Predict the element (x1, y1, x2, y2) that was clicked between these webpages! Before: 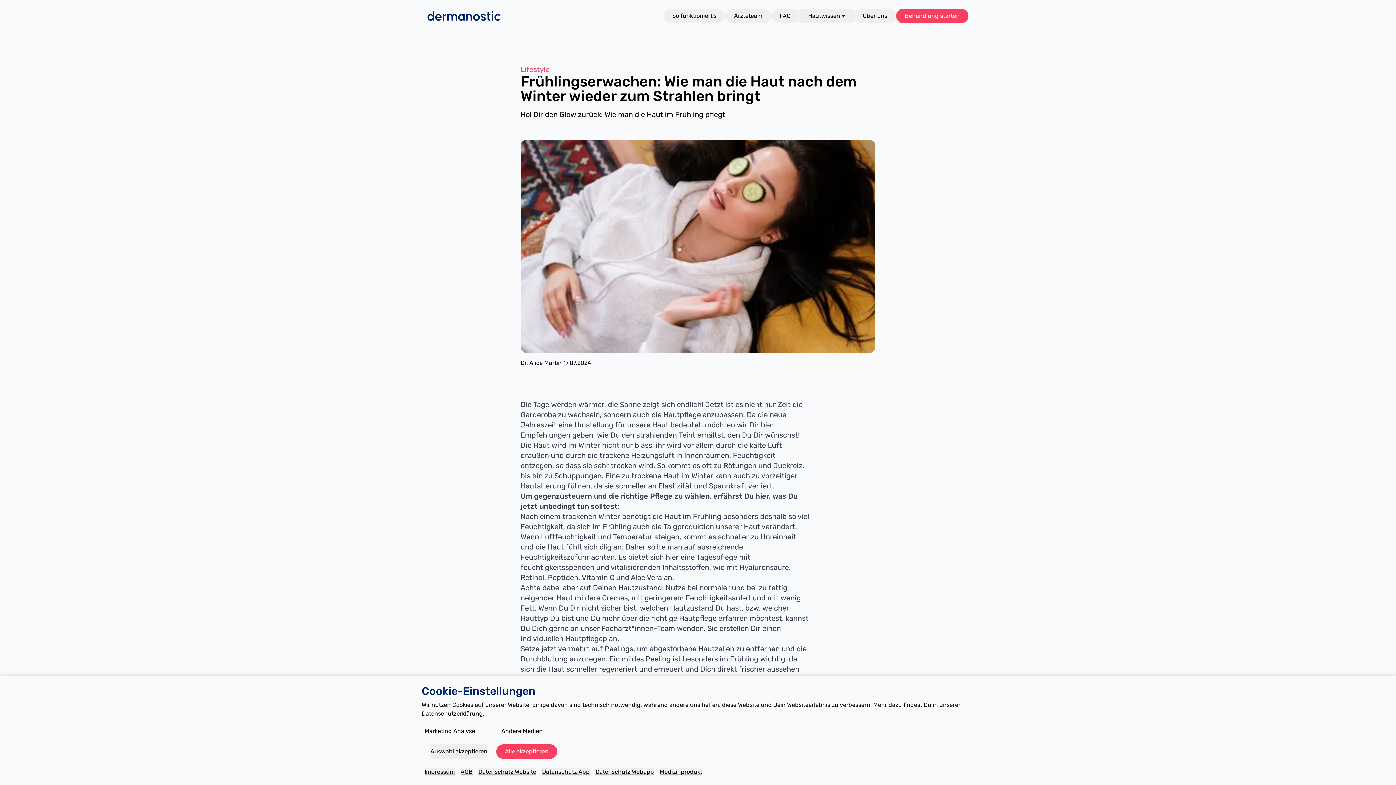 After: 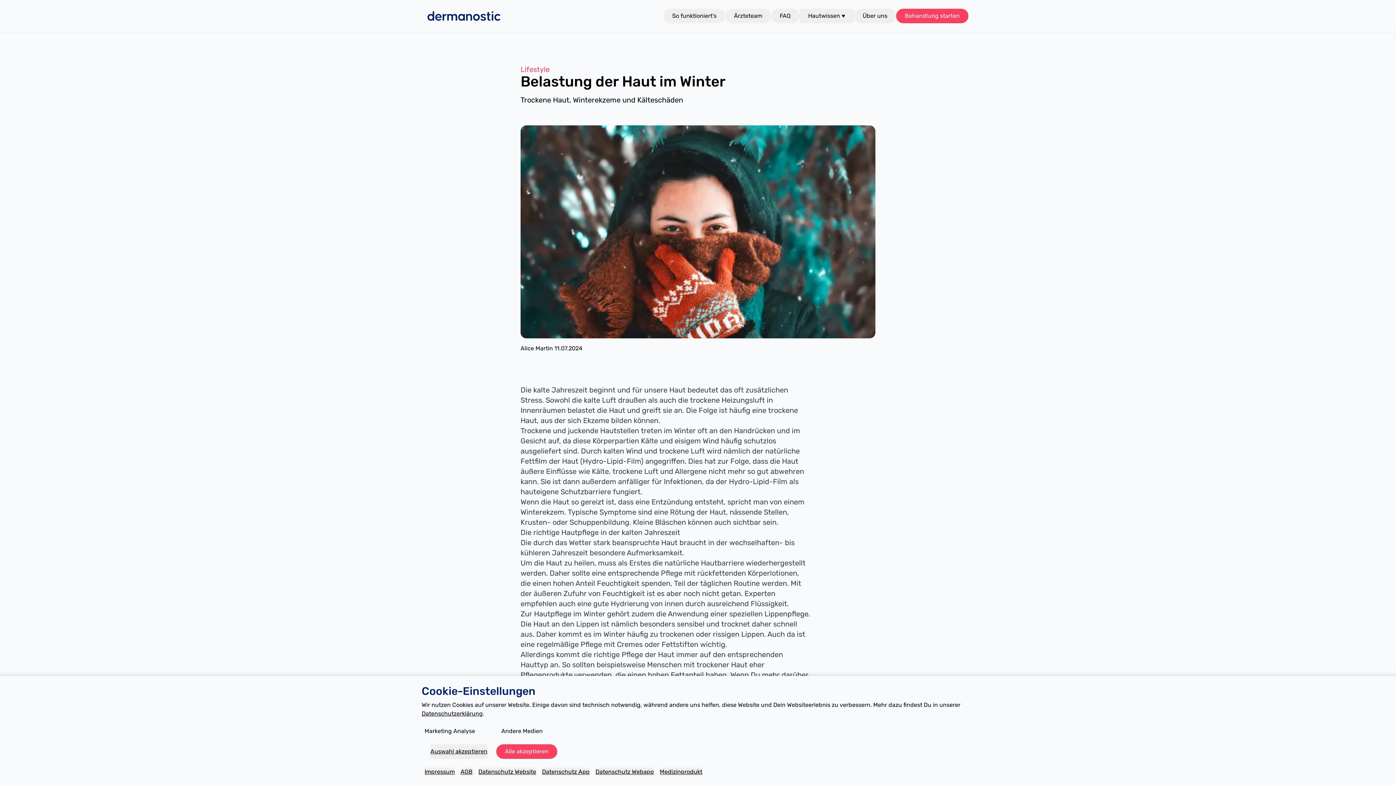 Action: bbox: (578, 441, 600, 449) label: Winter